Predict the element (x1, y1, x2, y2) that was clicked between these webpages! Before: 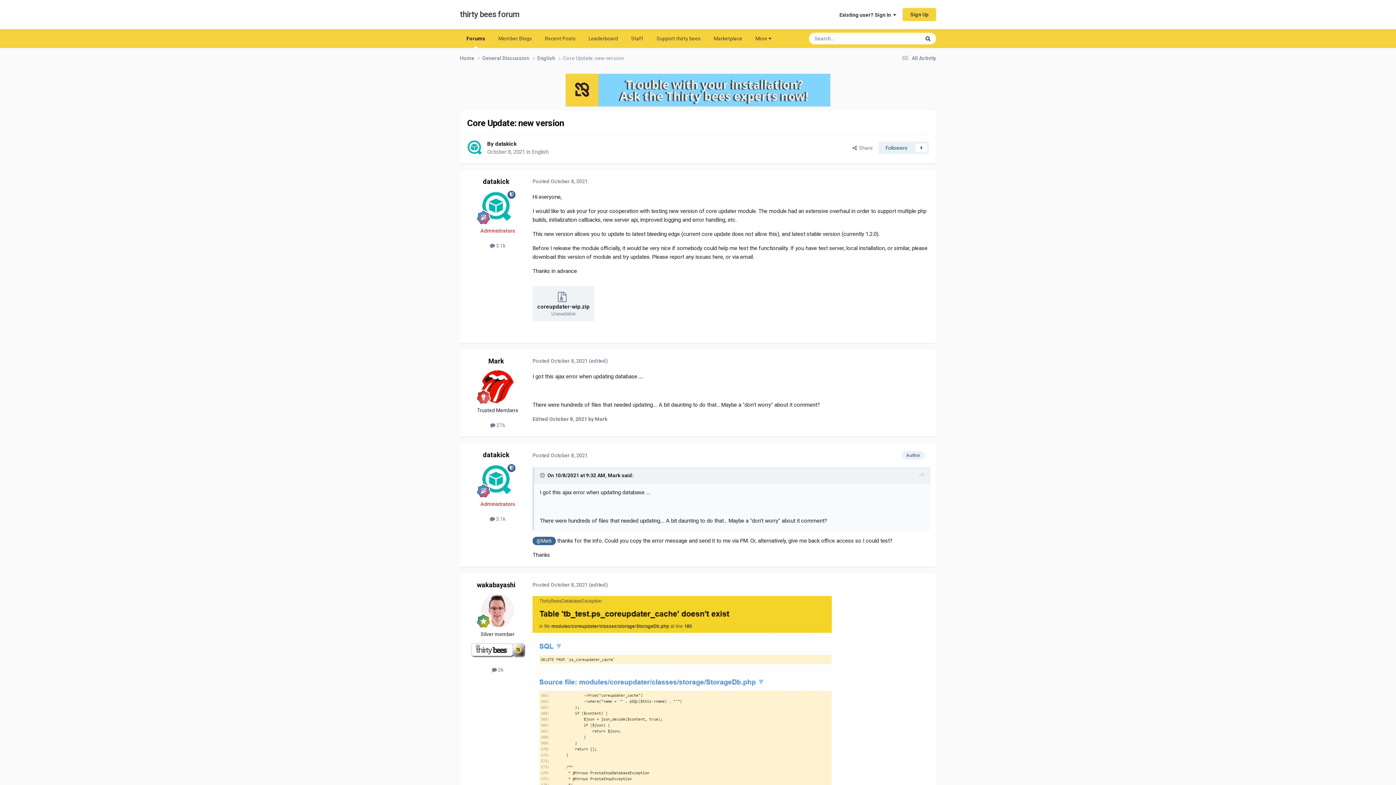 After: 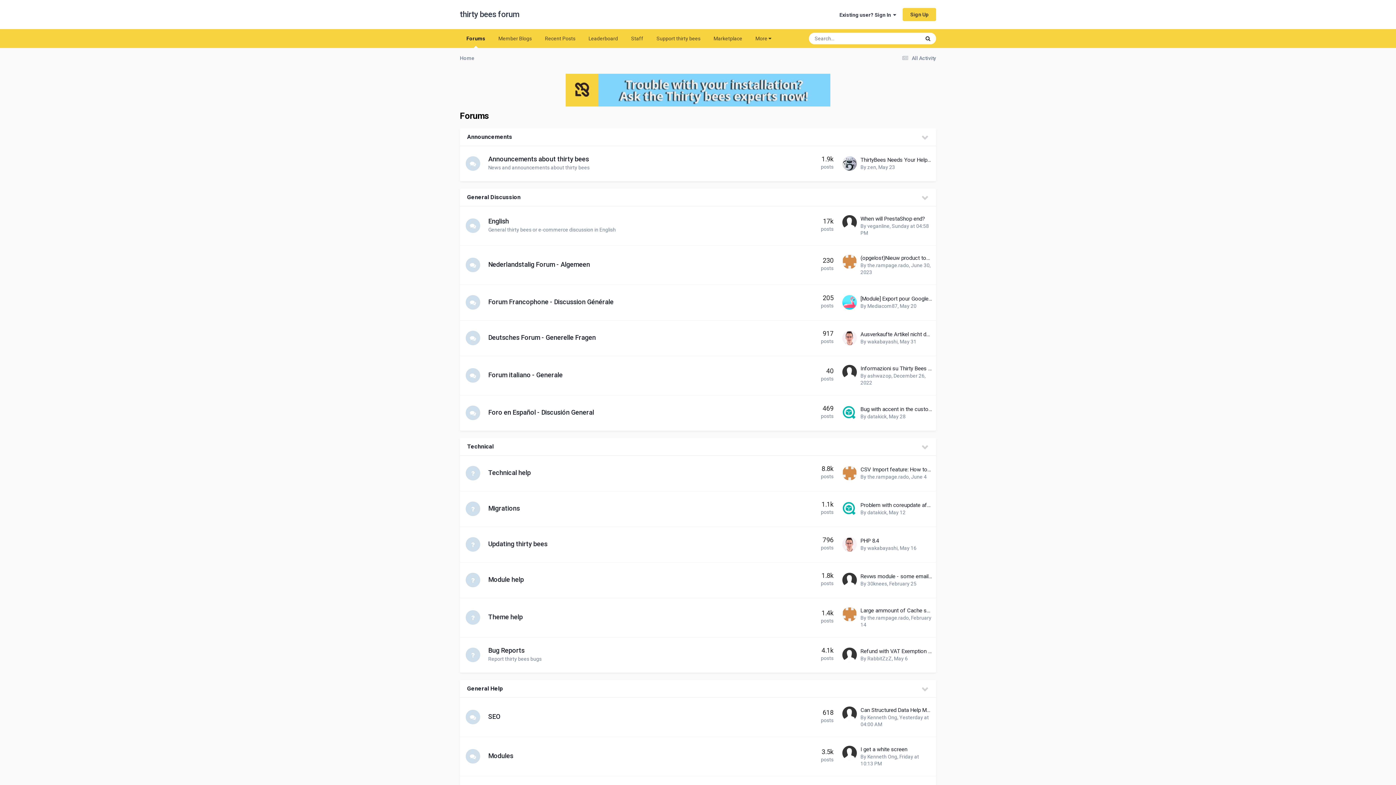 Action: bbox: (460, 0, 519, 29) label: thirty bees forum